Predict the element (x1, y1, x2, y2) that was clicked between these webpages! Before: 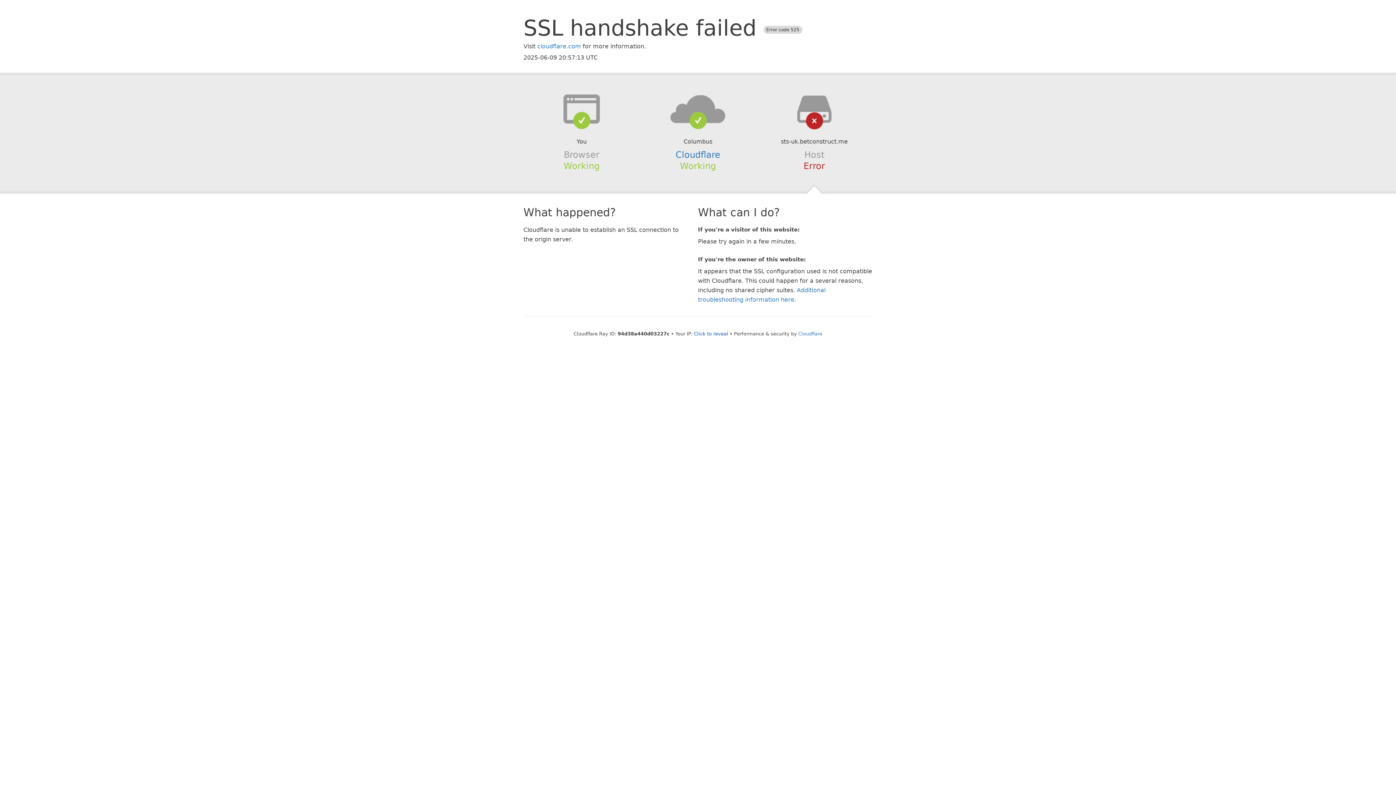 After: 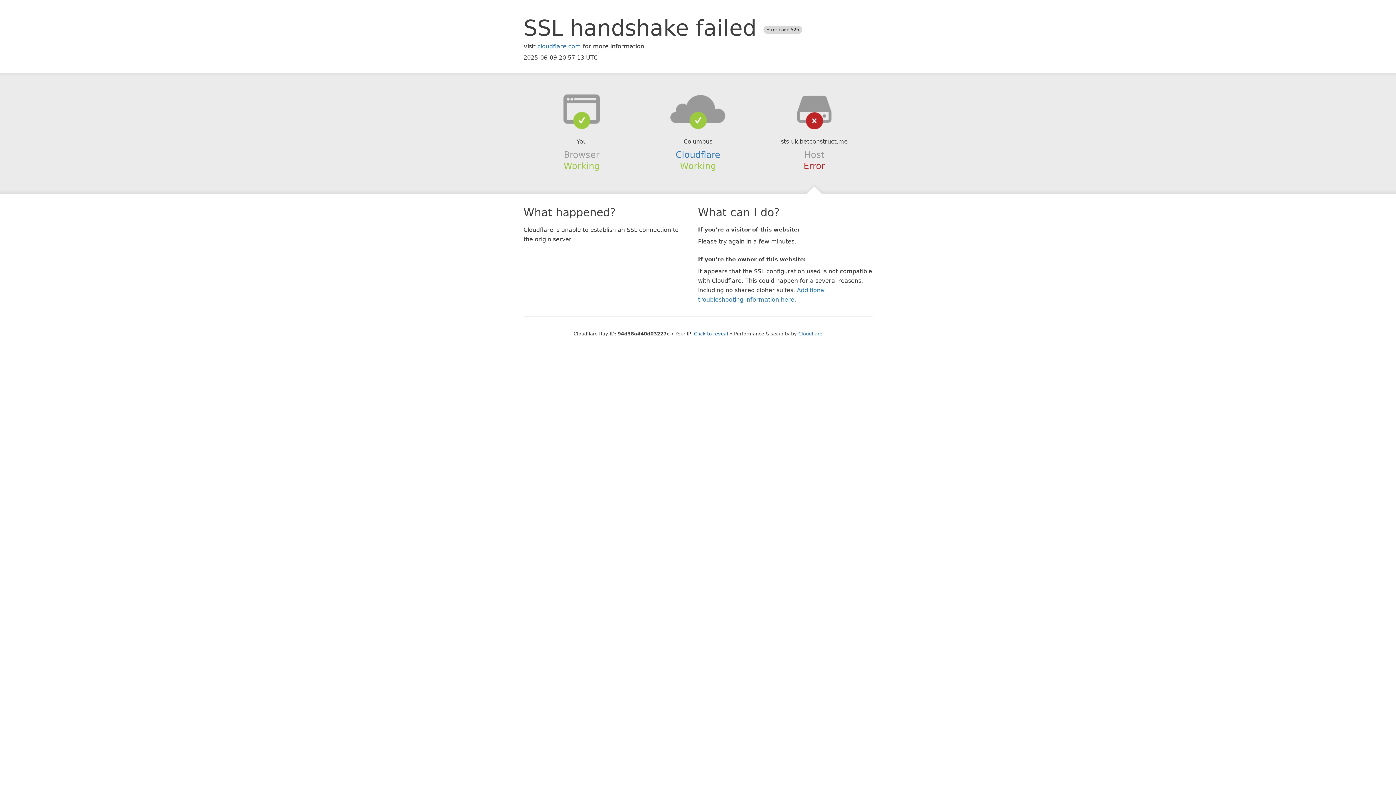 Action: bbox: (639, 94, 756, 123)